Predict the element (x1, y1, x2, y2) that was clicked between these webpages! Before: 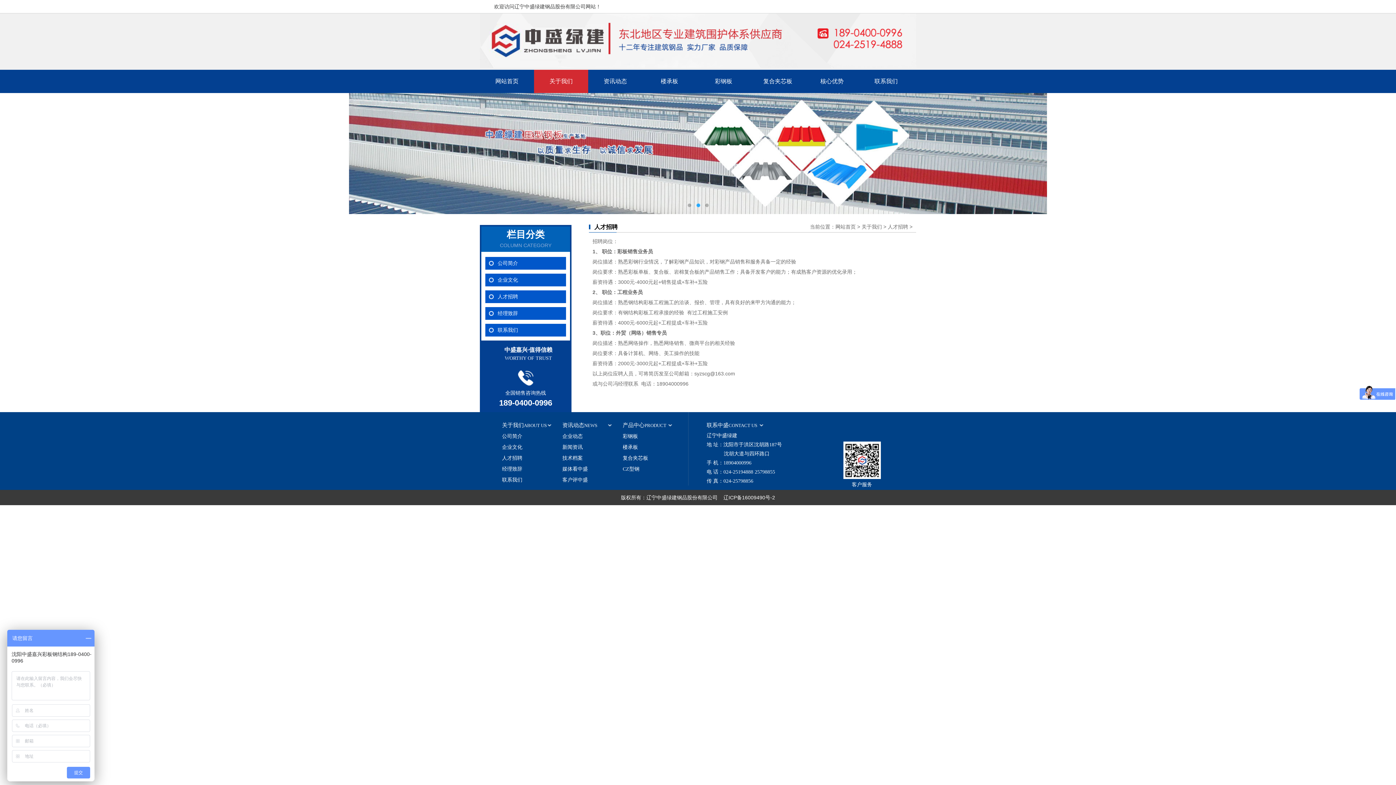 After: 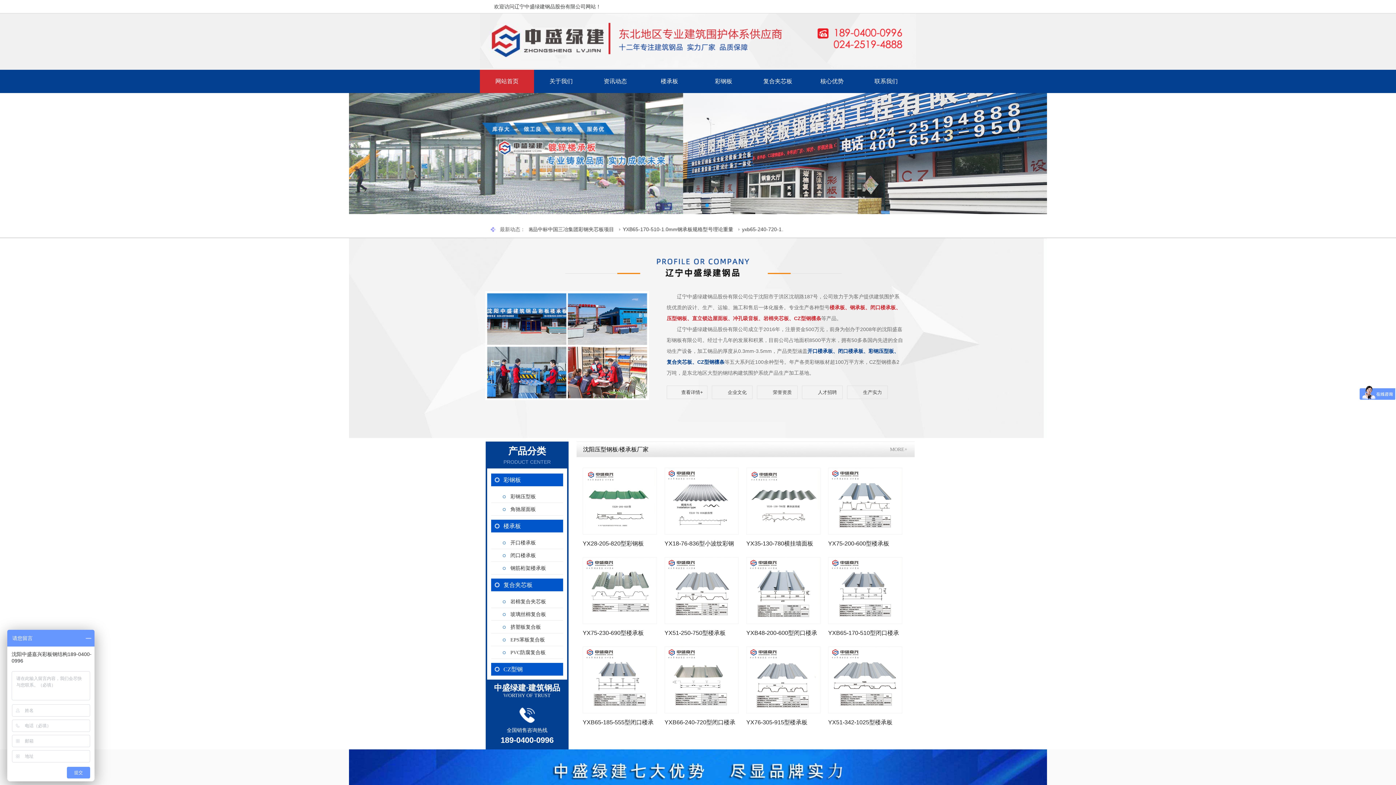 Action: bbox: (489, 37, 605, 43)